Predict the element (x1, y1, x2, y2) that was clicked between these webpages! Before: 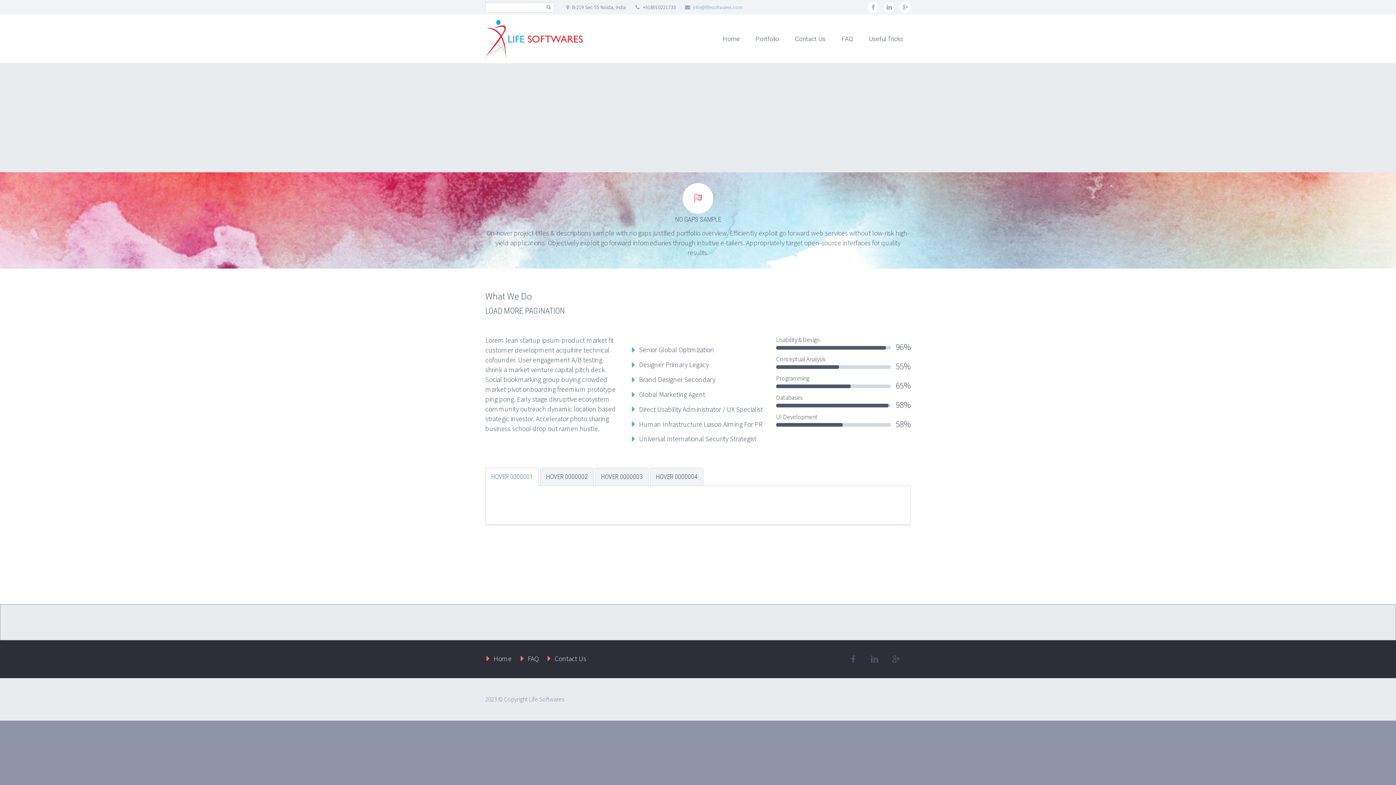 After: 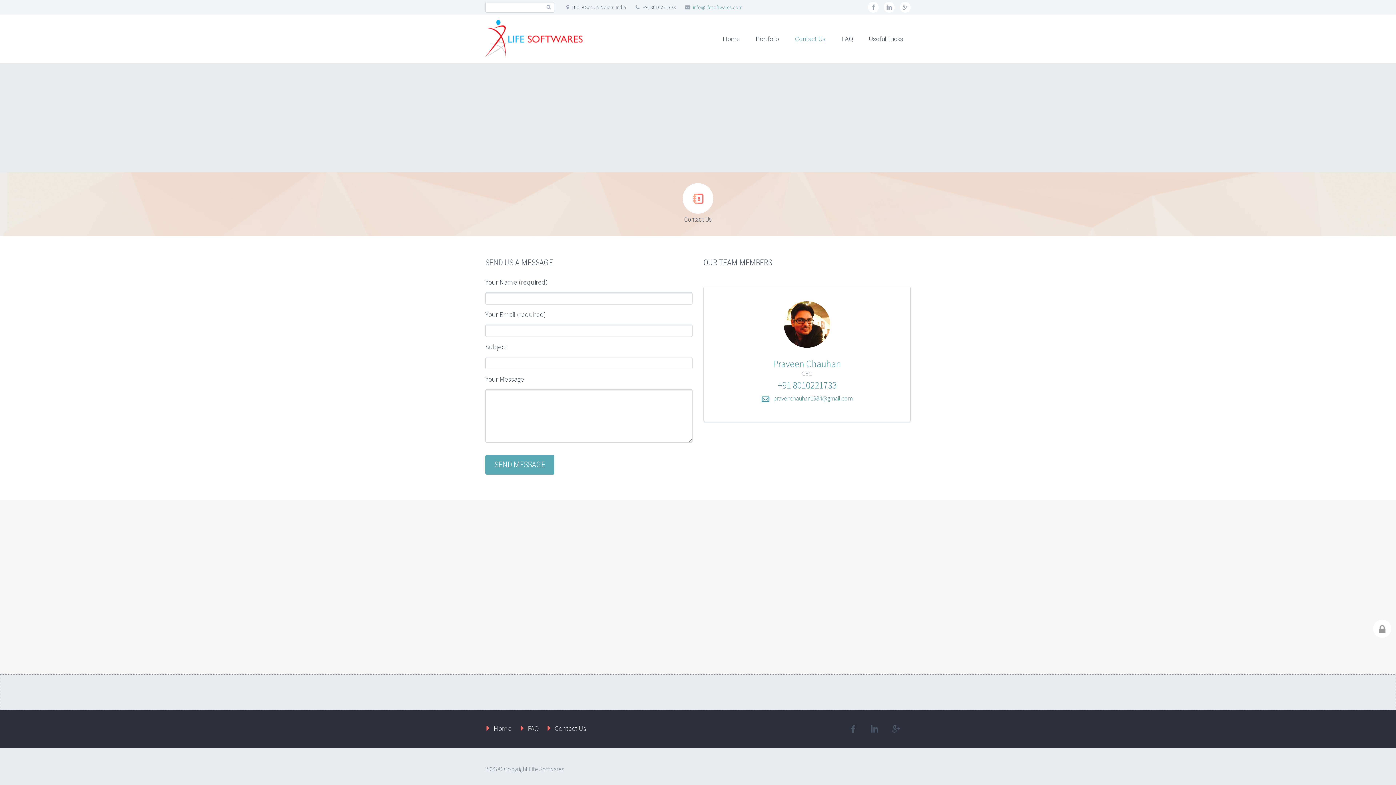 Action: bbox: (788, 22, 833, 55) label: Contact Us